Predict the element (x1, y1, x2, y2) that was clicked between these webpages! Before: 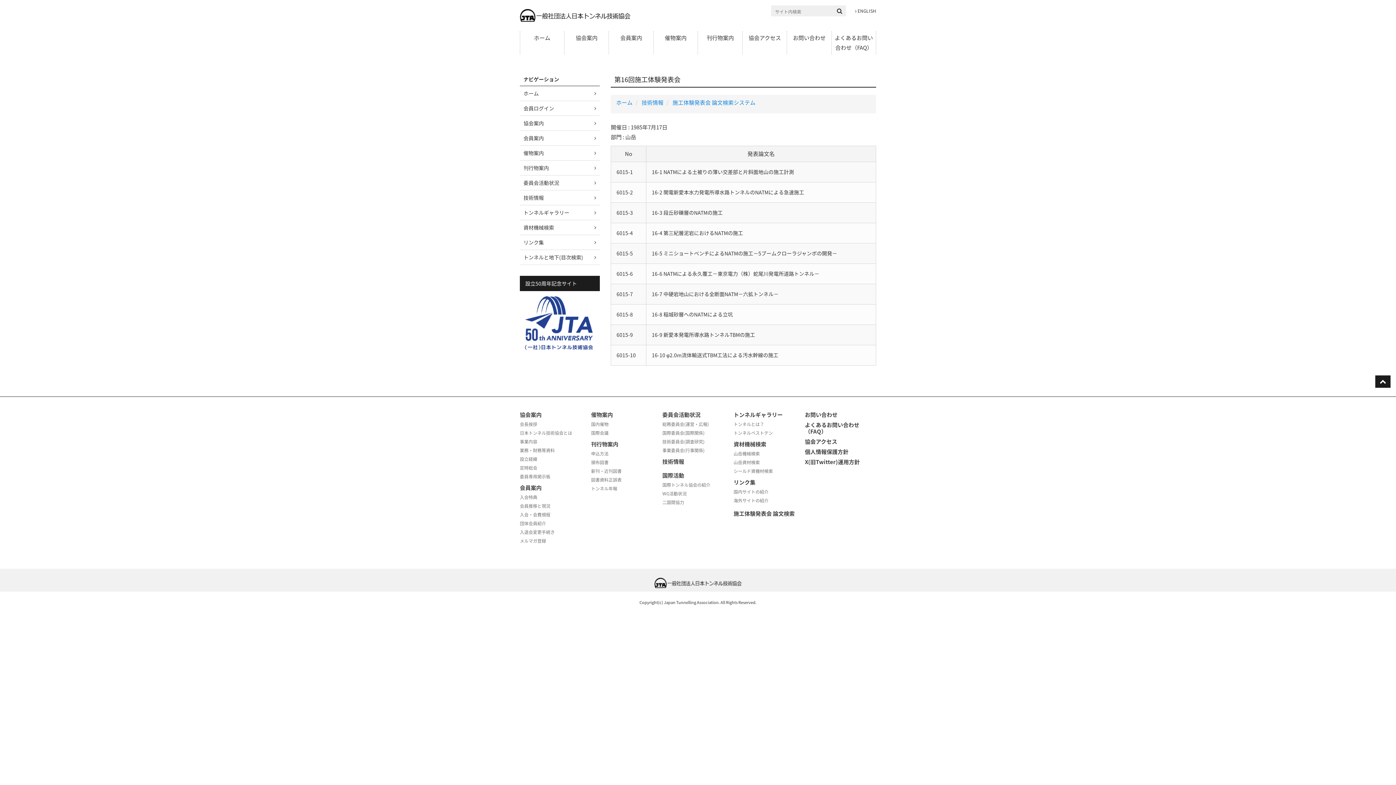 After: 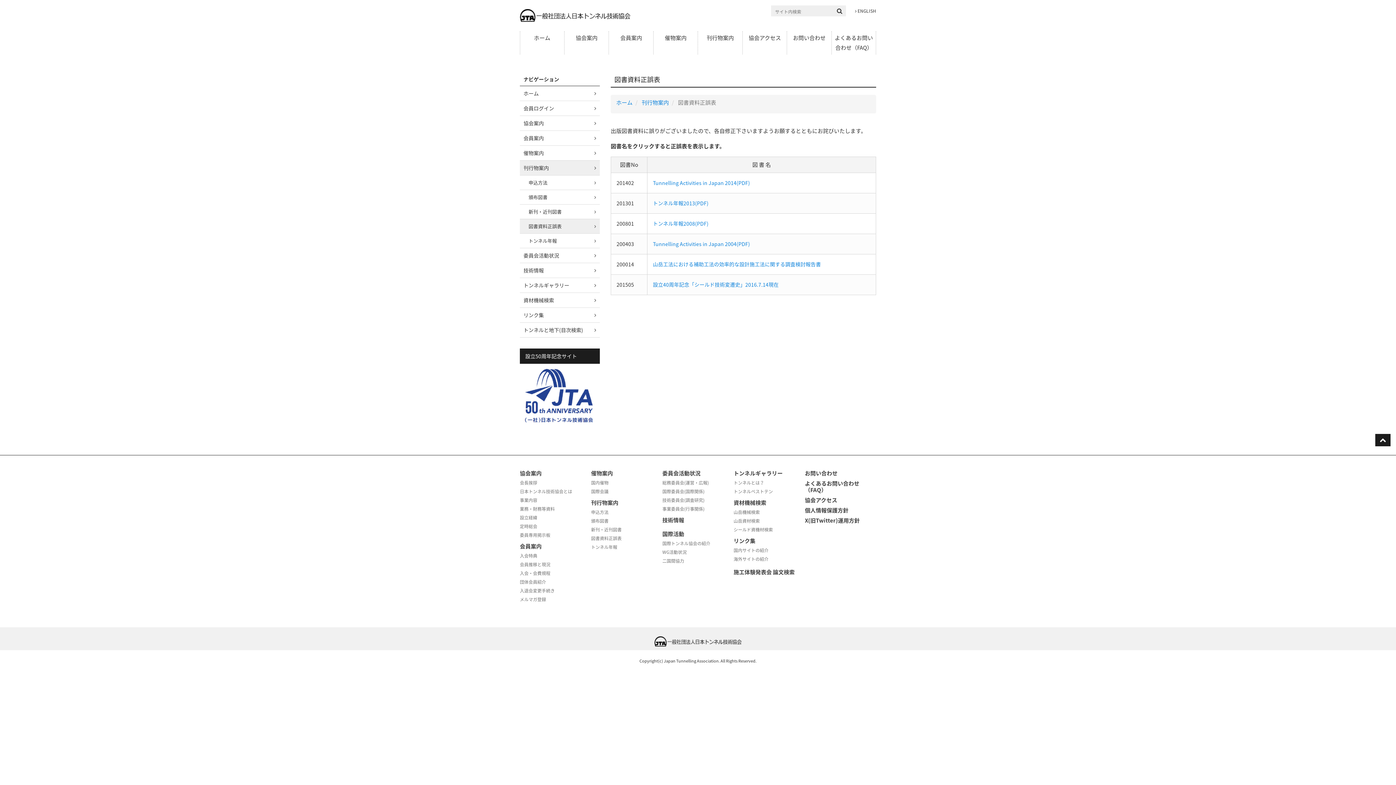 Action: label: 図書資料正誤表 bbox: (591, 476, 621, 483)